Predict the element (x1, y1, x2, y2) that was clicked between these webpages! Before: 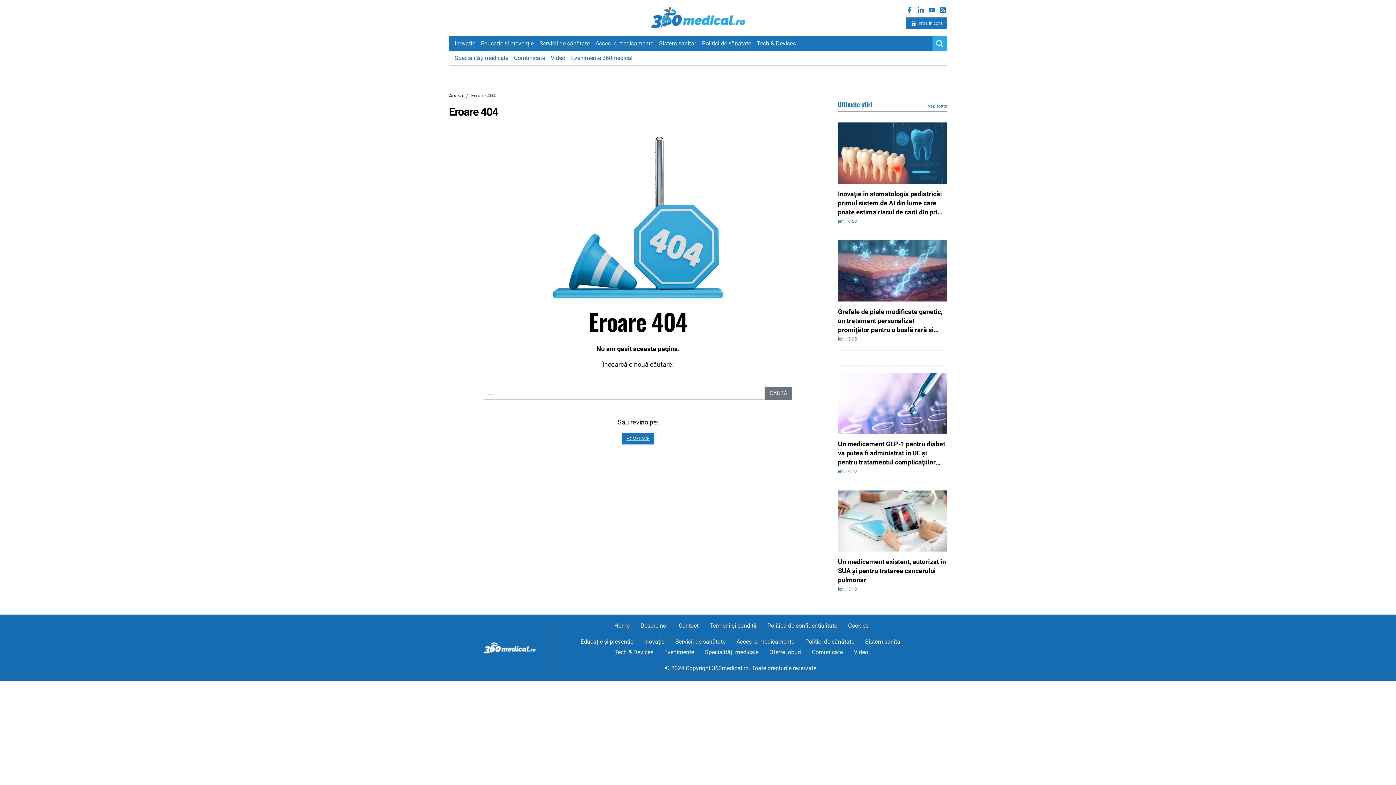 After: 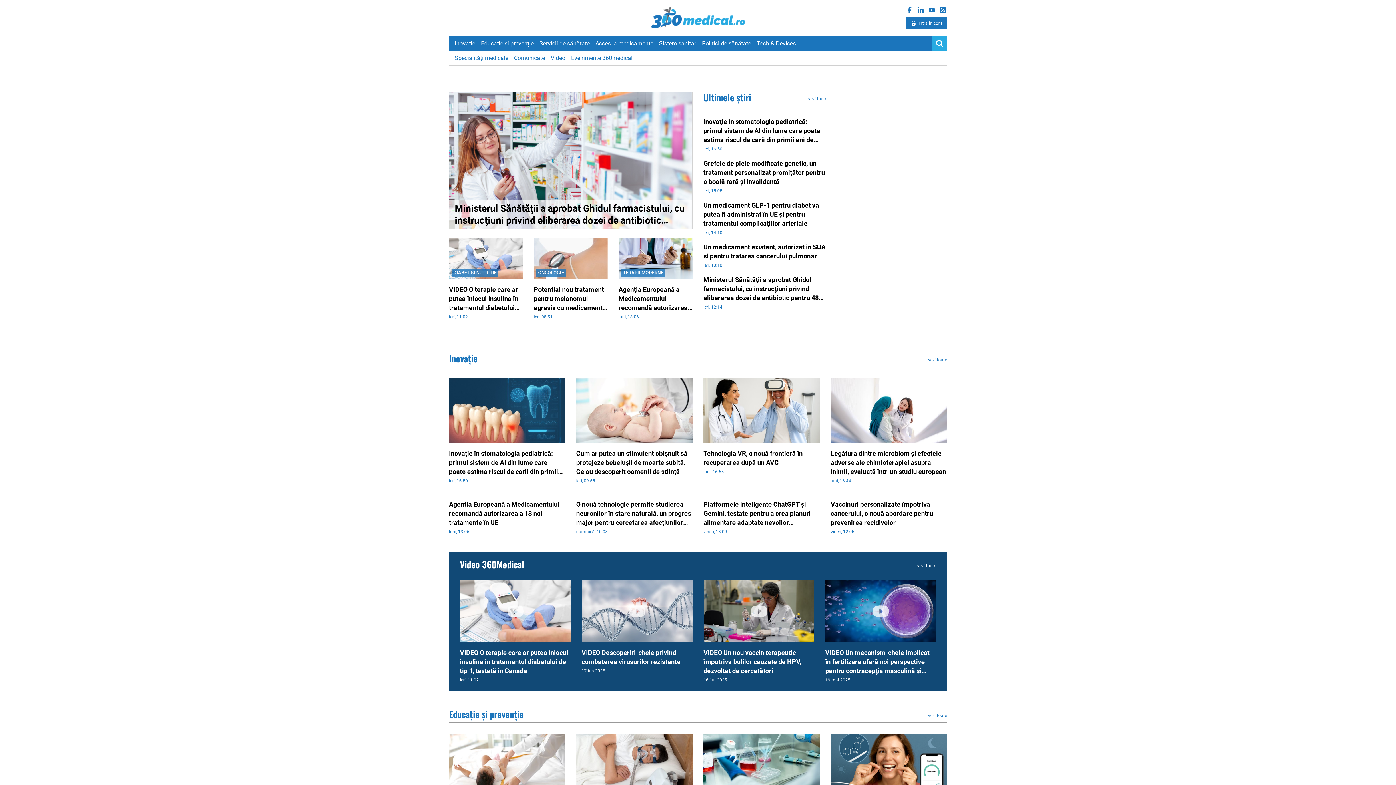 Action: label: 360medical.ro bbox: (484, 642, 535, 653)